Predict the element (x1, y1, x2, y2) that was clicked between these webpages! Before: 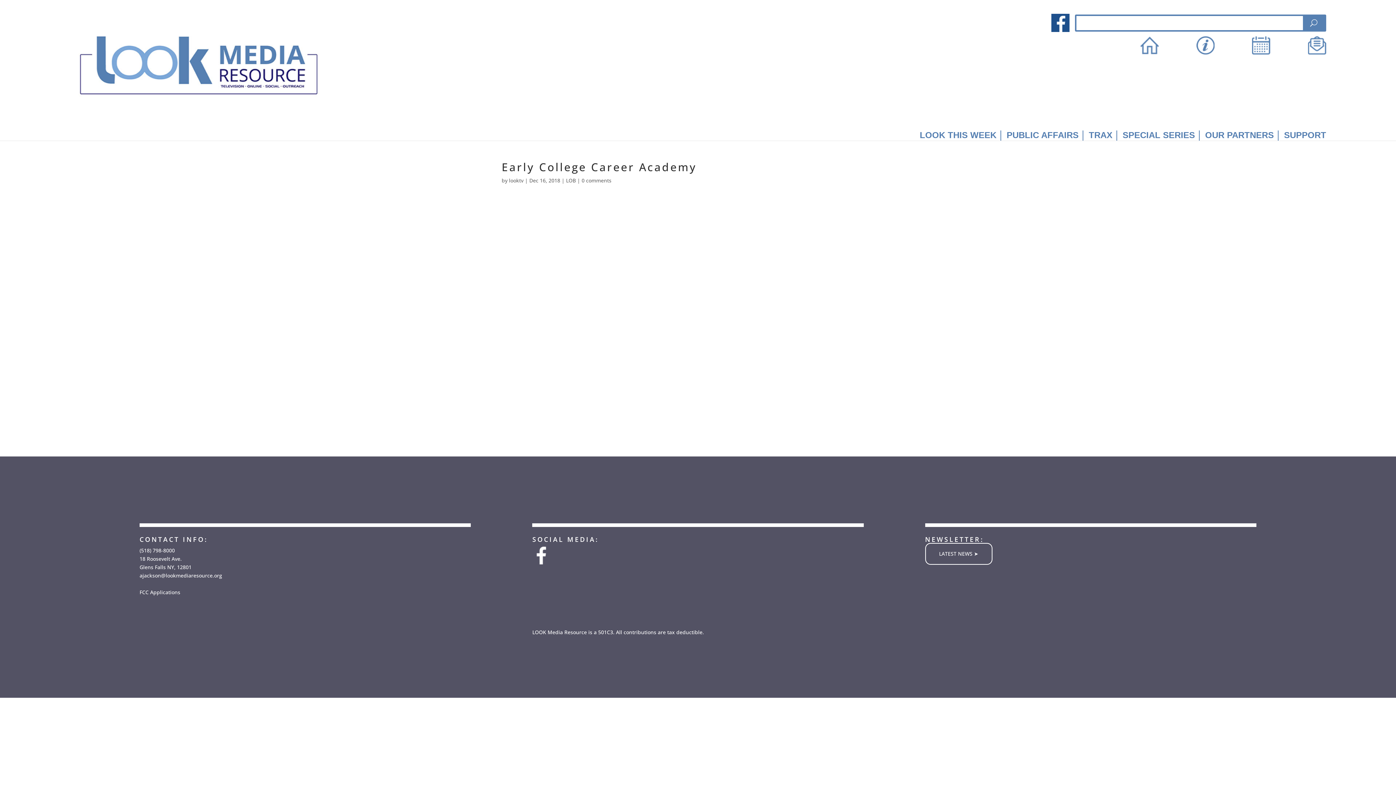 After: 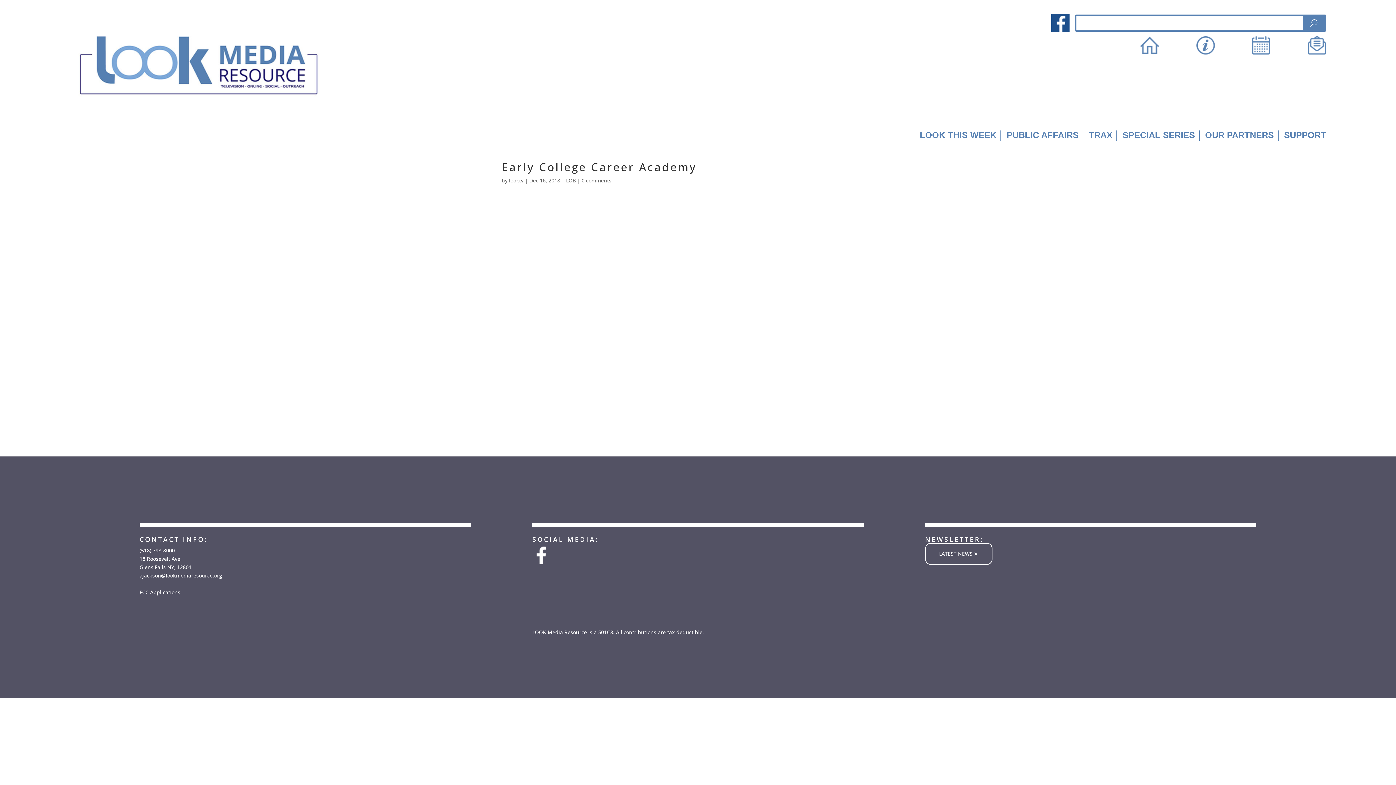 Action: bbox: (139, 547, 174, 554) label: (518) 798-8000